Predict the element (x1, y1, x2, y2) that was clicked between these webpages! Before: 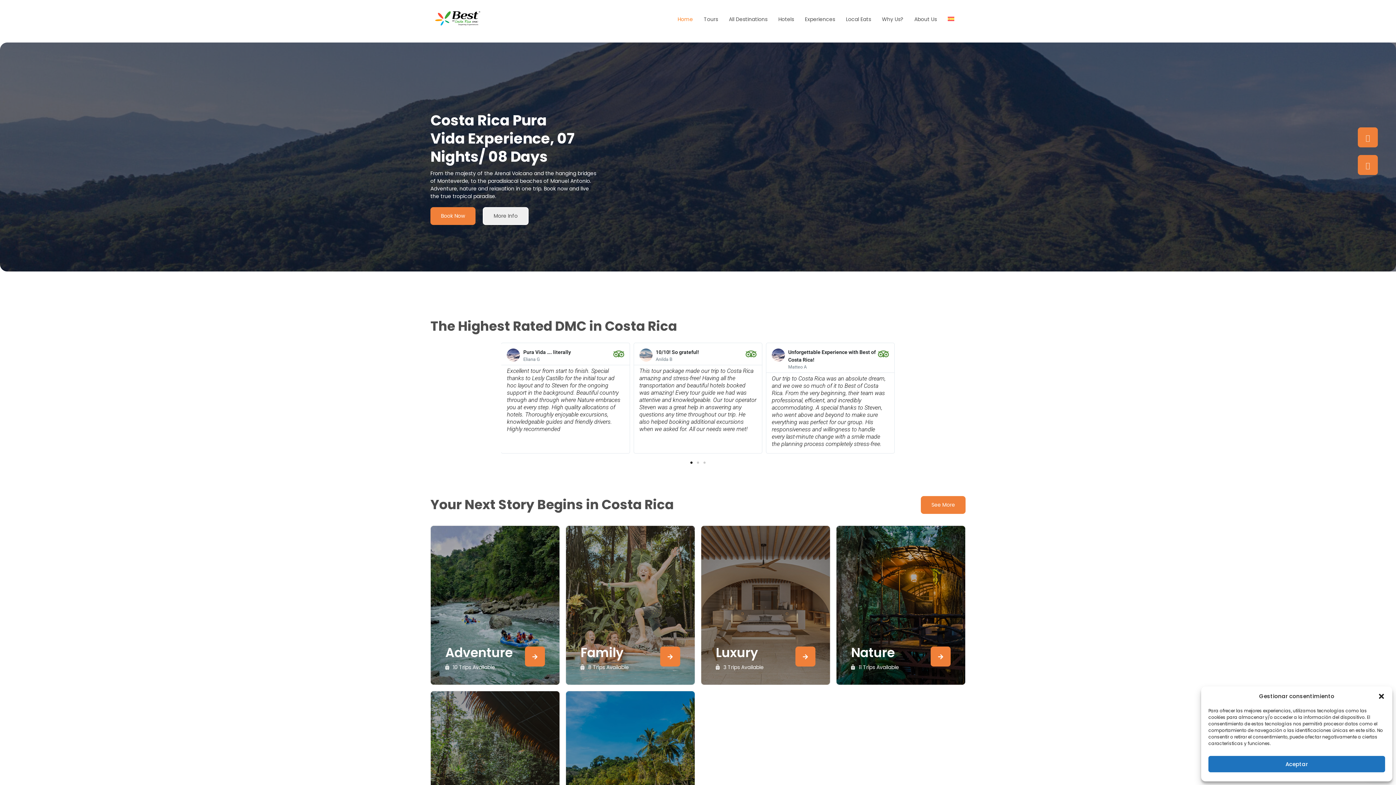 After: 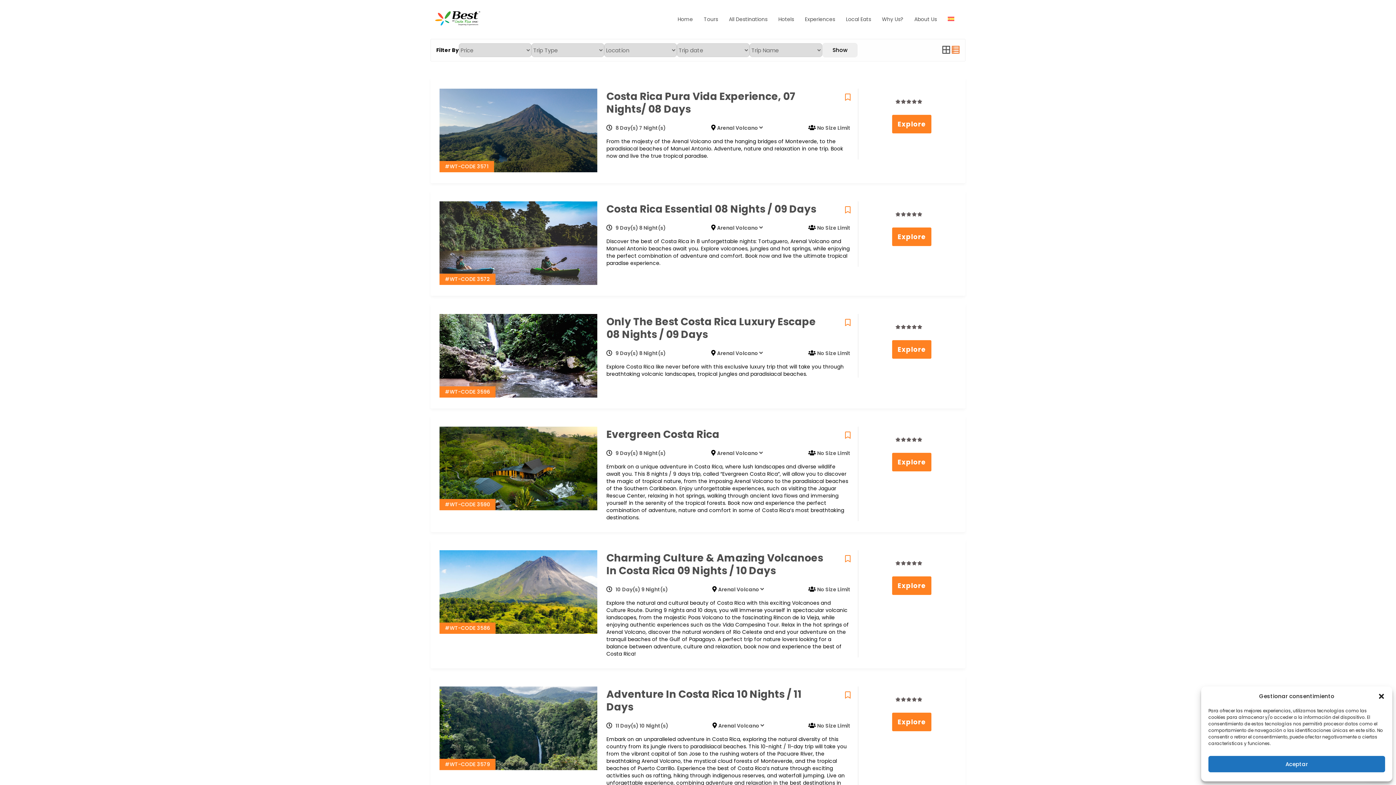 Action: bbox: (930, 646, 950, 666)